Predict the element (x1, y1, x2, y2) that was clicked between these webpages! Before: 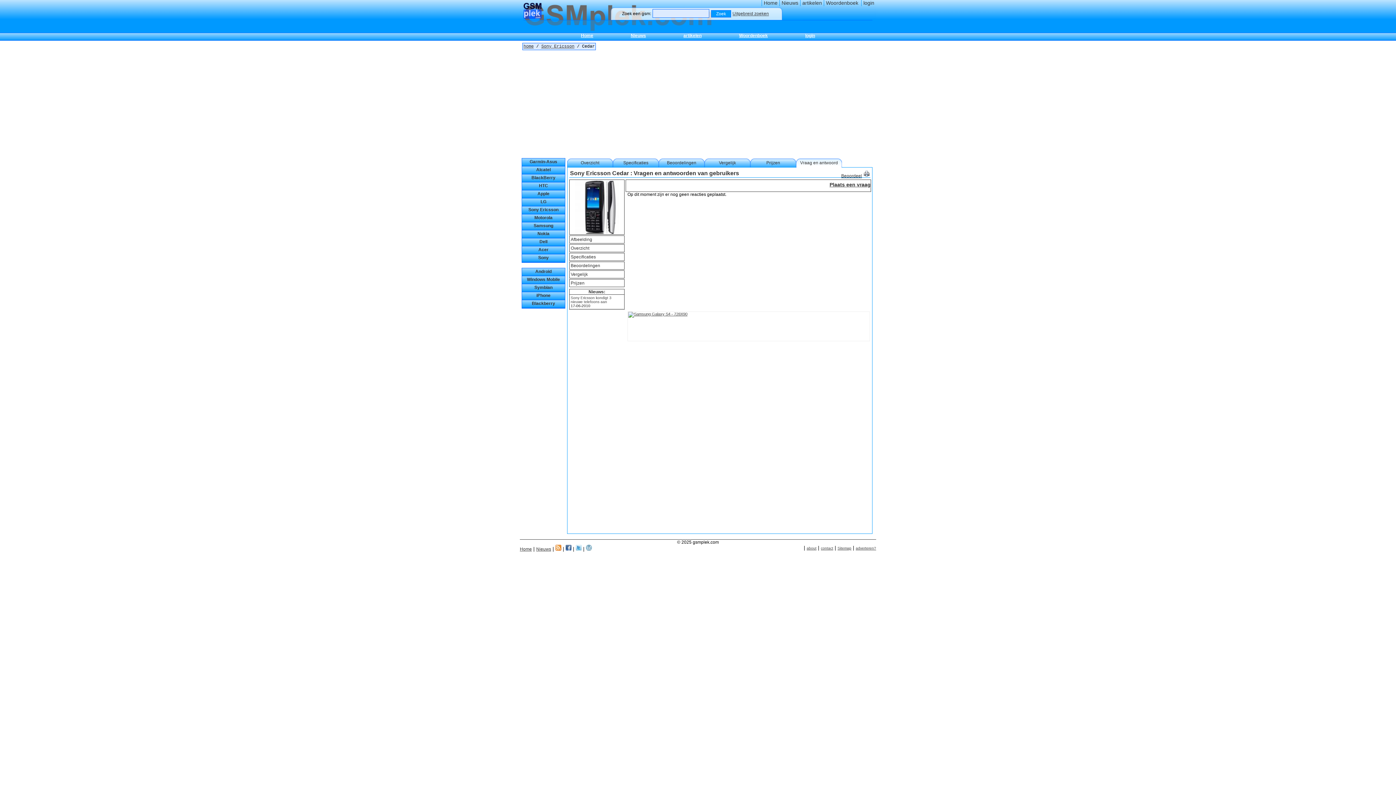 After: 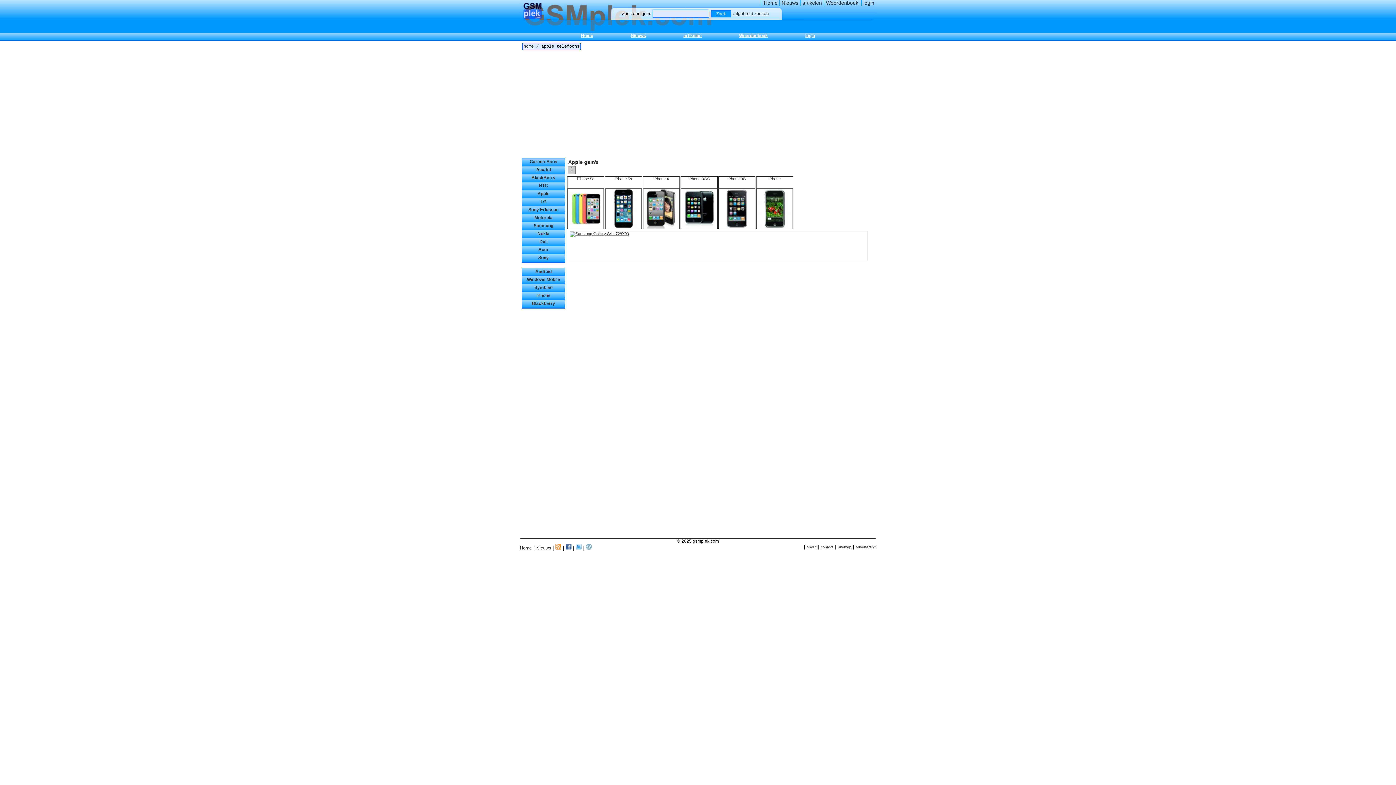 Action: label: Apple bbox: (522, 190, 565, 198)